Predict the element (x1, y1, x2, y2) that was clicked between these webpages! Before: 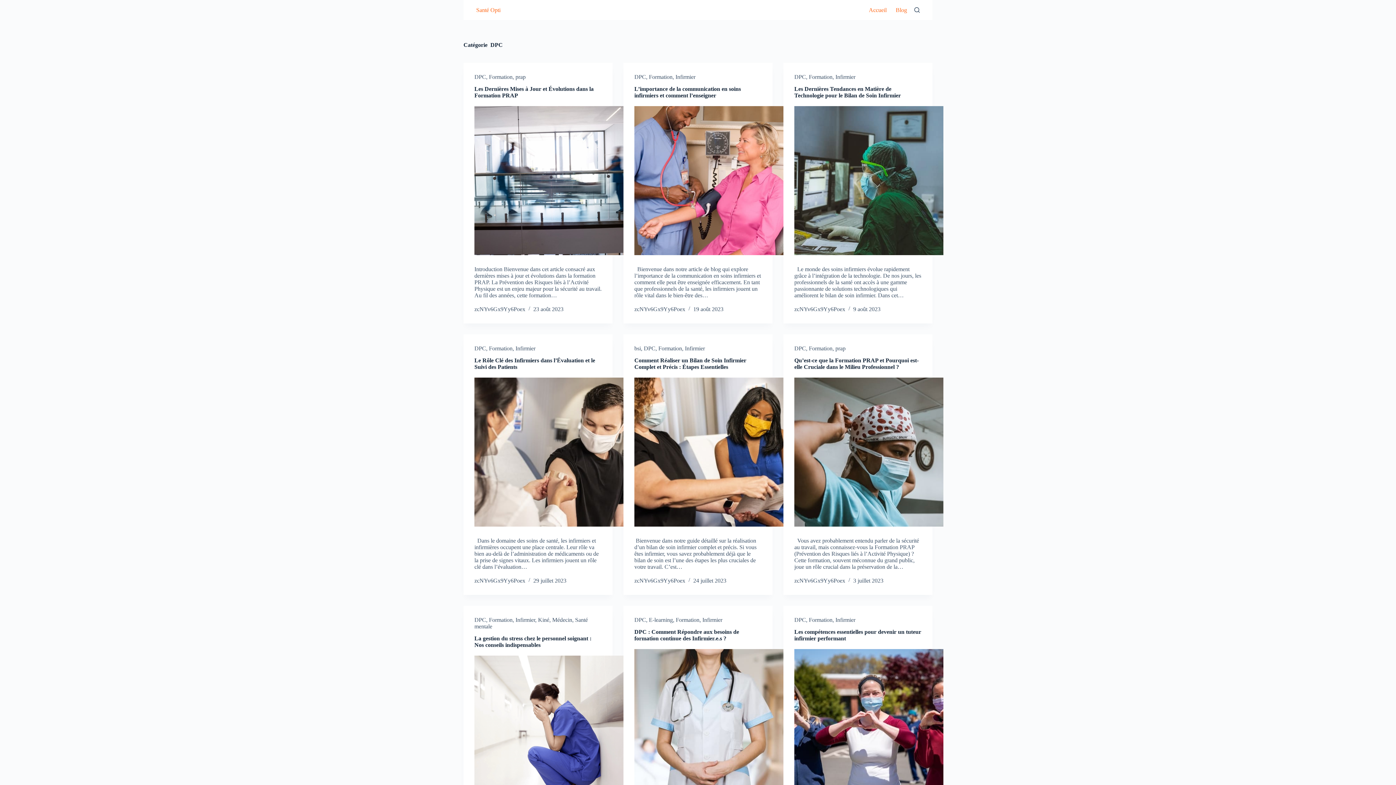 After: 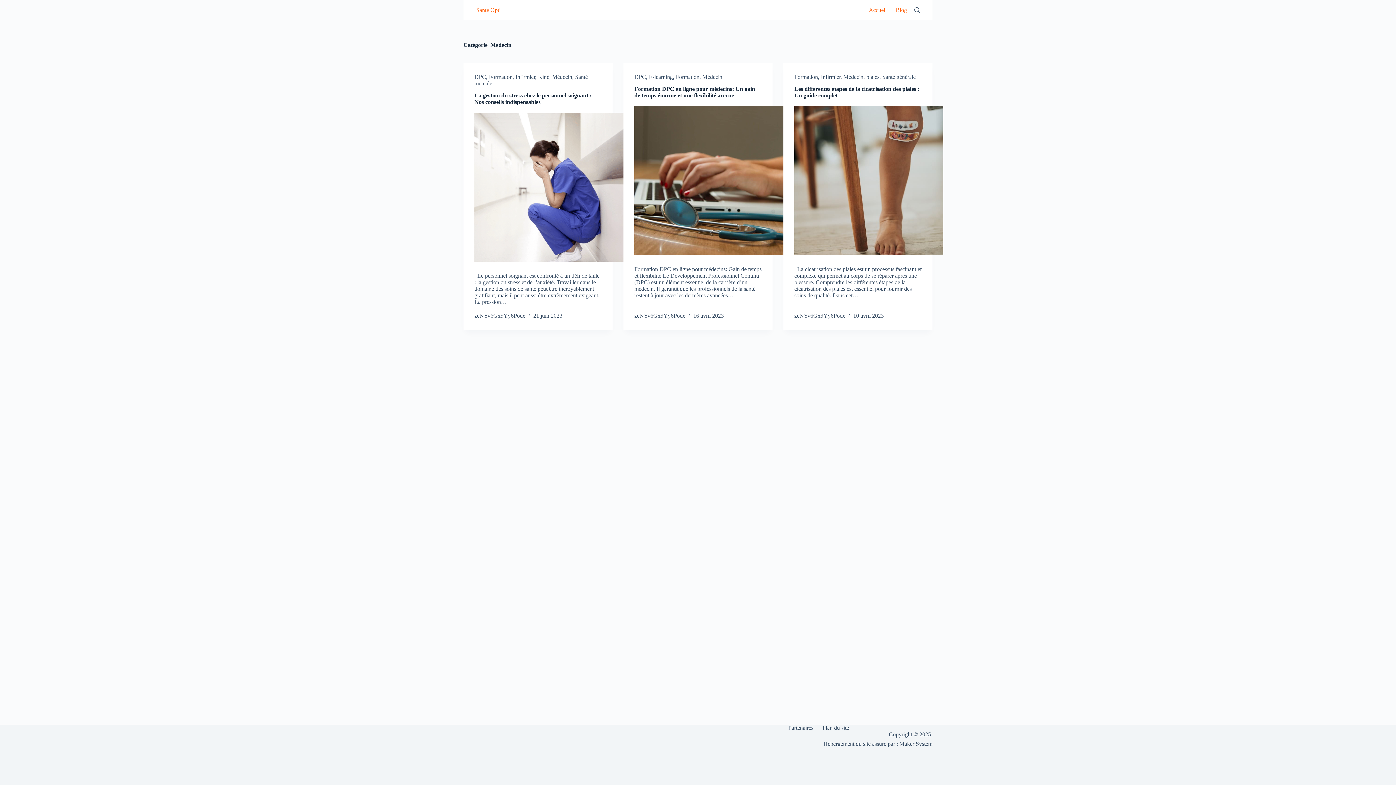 Action: bbox: (552, 617, 572, 623) label: Médecin